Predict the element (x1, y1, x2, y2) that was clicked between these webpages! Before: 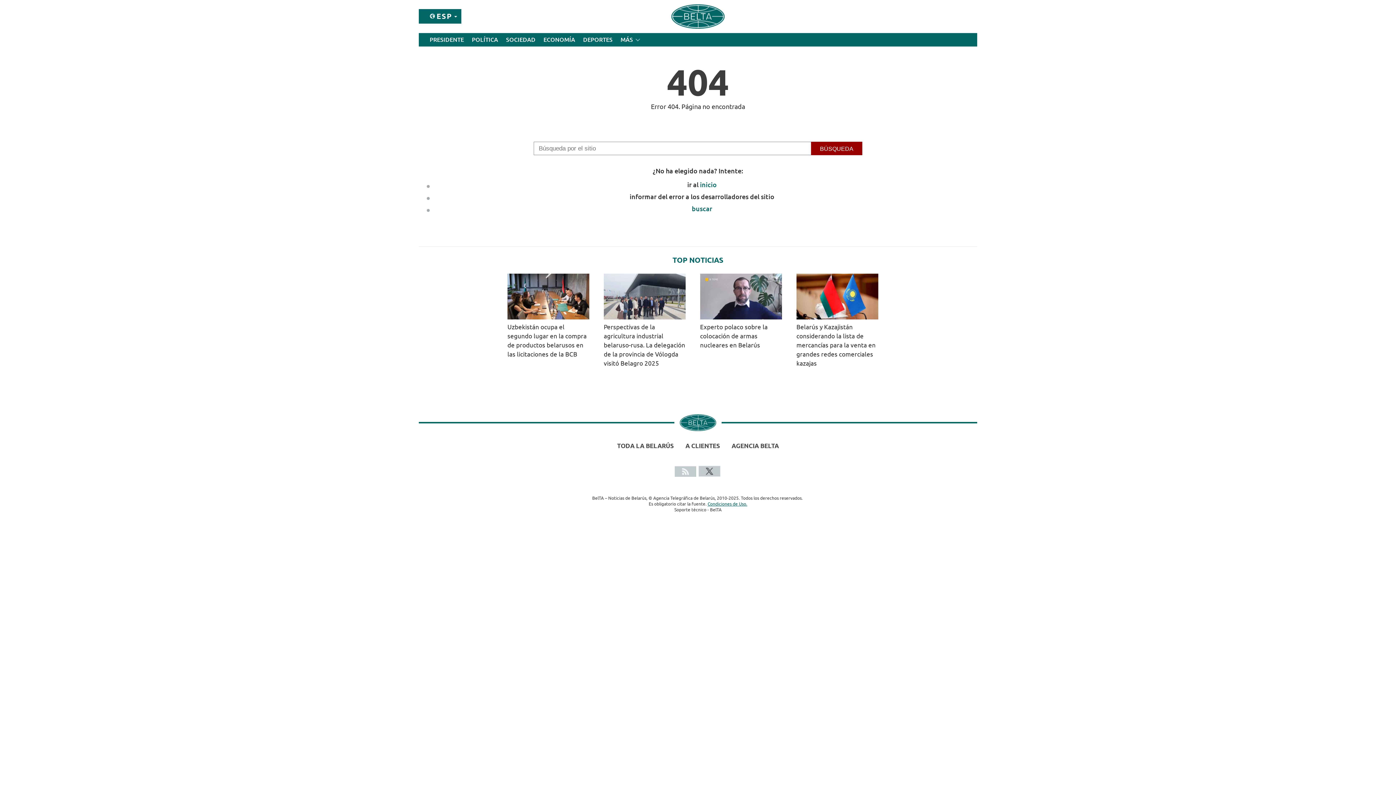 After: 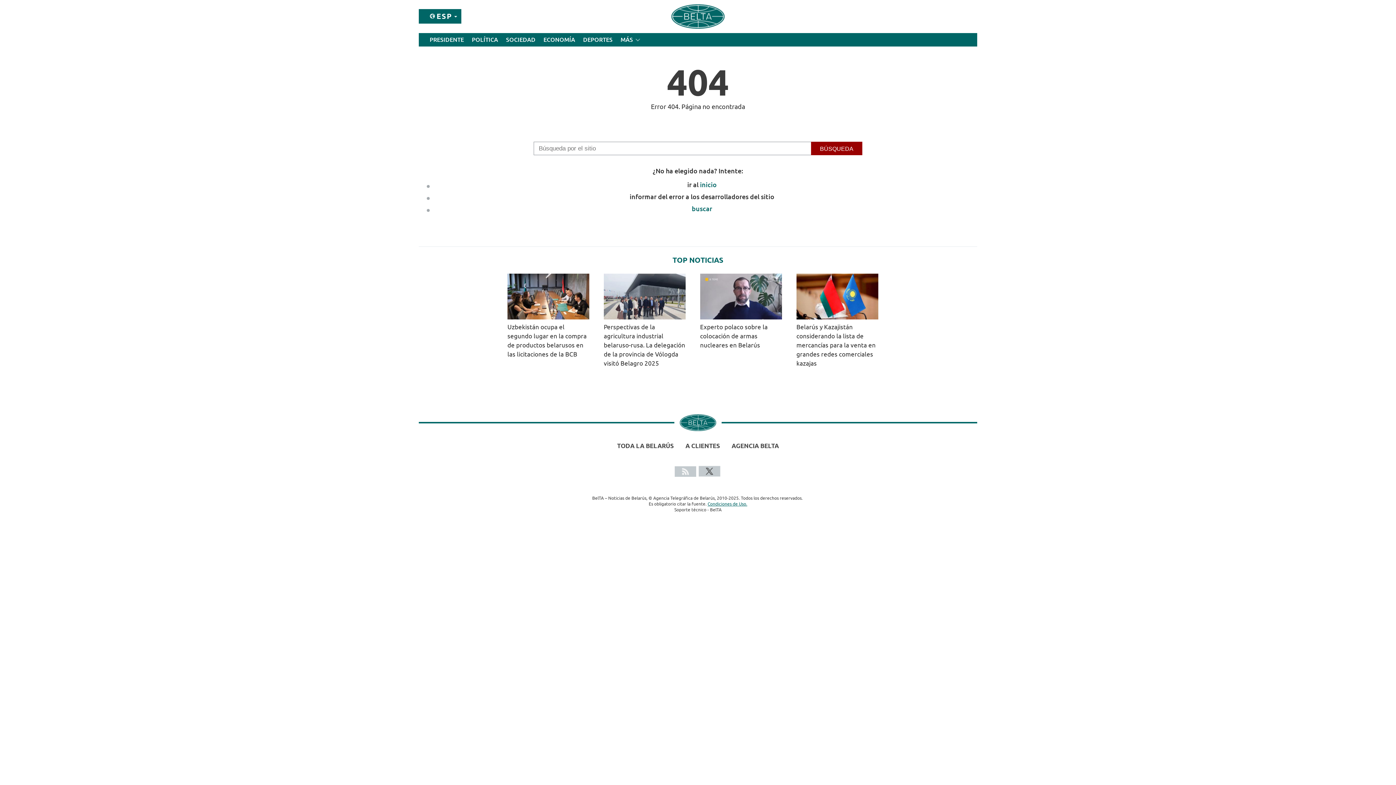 Action: bbox: (698, 466, 721, 477)